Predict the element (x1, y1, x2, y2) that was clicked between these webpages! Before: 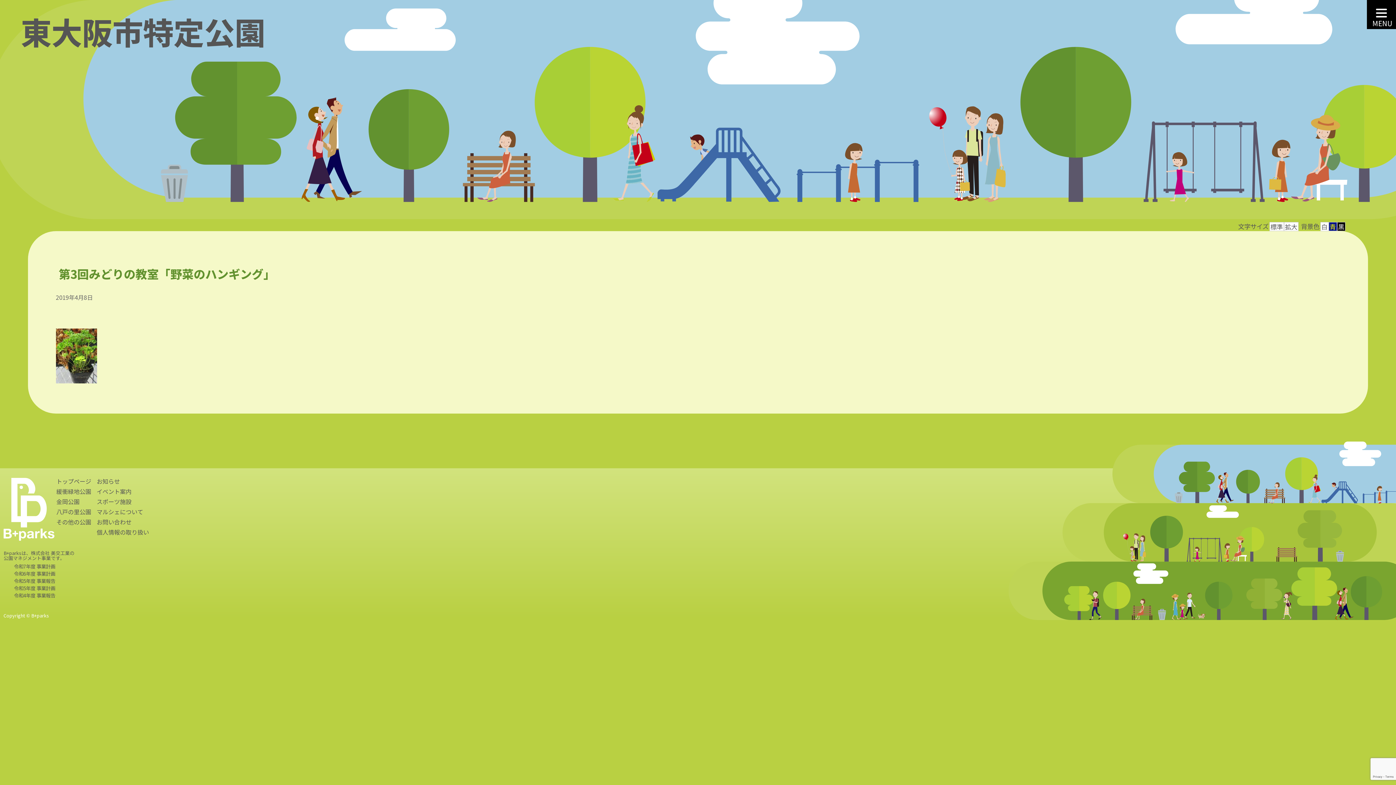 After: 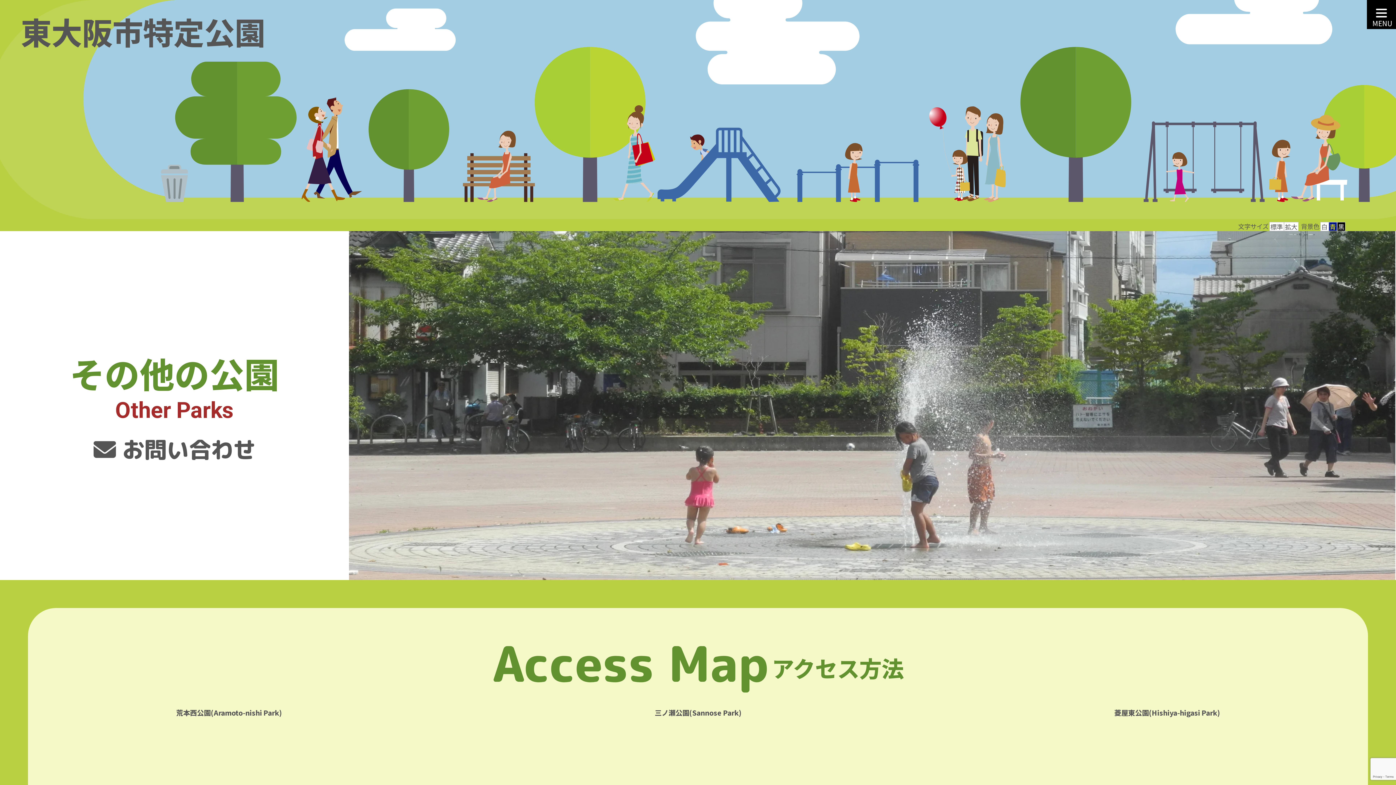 Action: bbox: (54, 518, 94, 528) label: その他の公園